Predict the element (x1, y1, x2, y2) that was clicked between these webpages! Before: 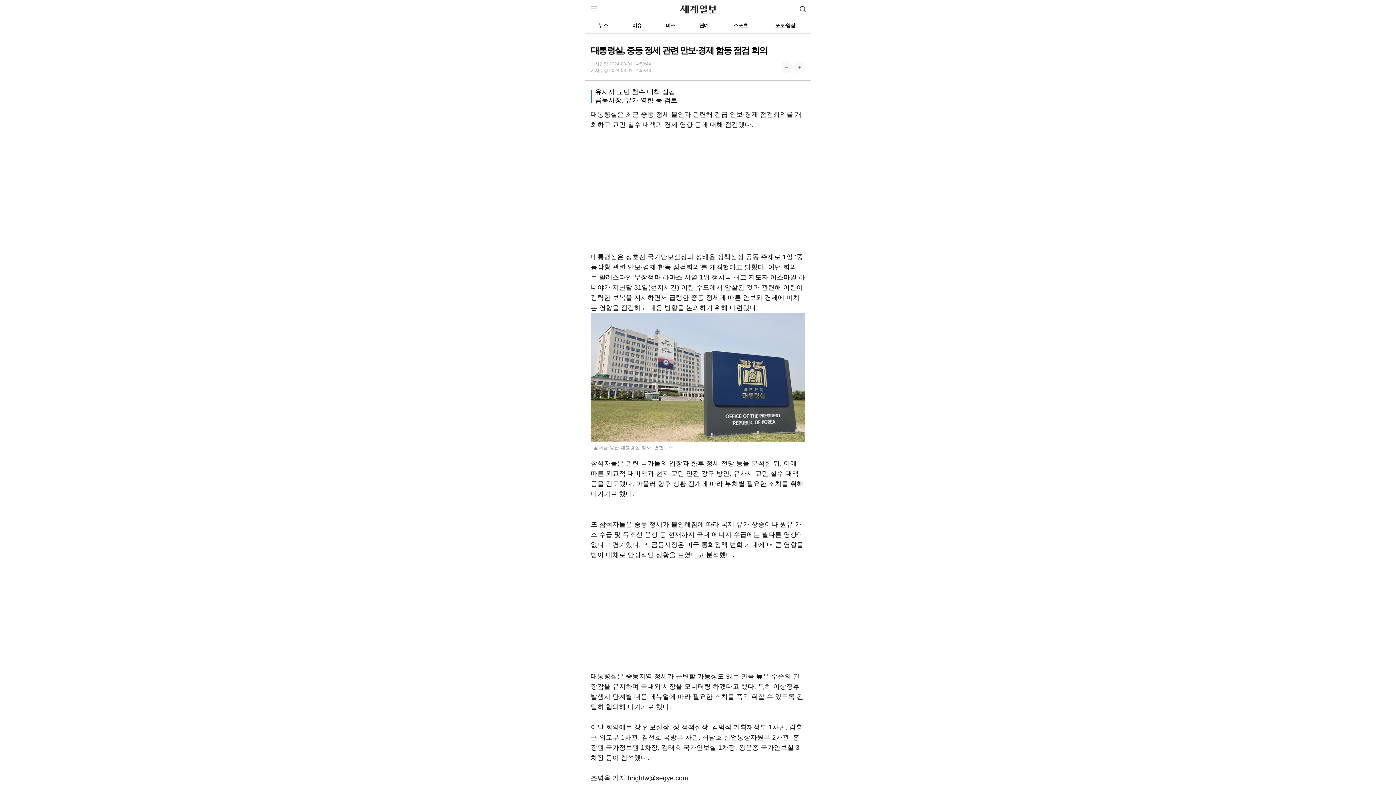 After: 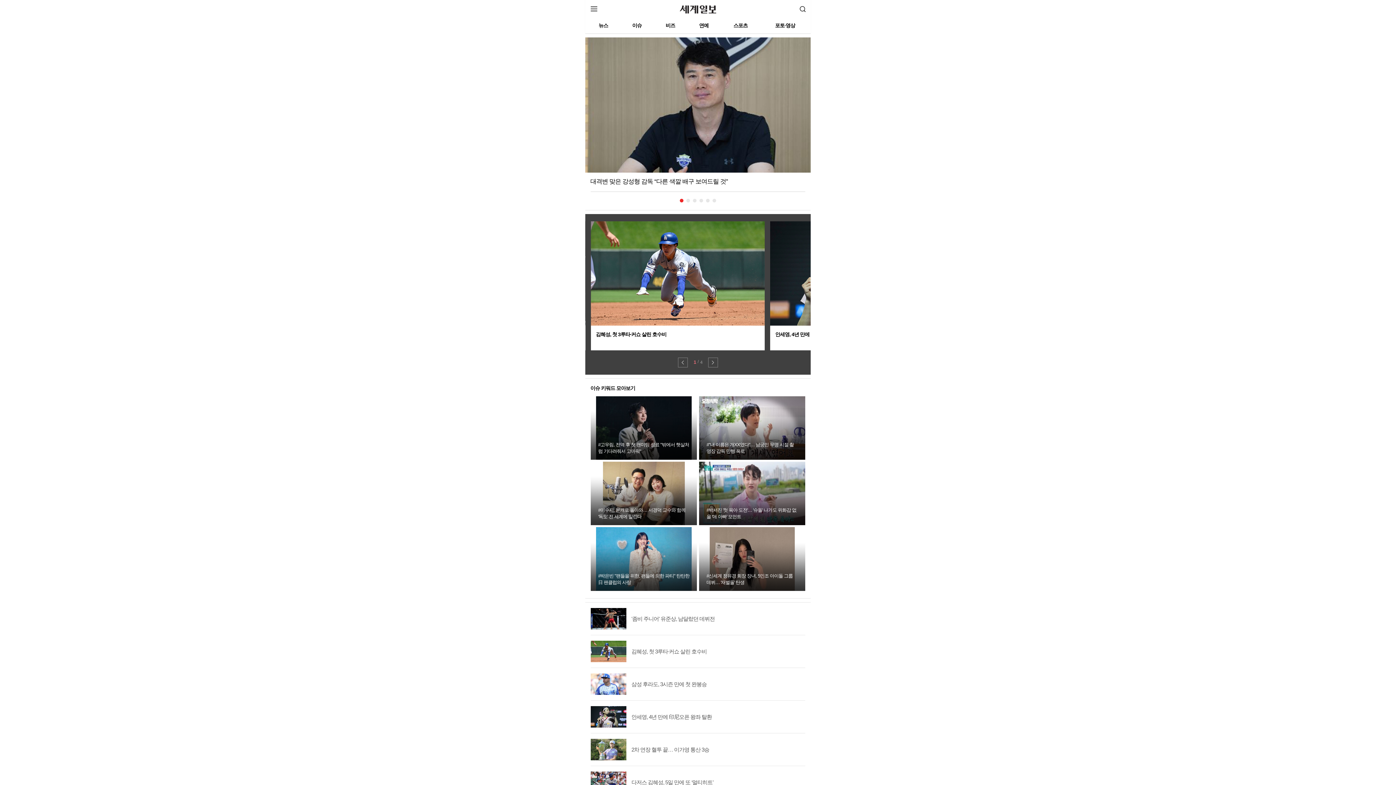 Action: label: 스포츠 bbox: (733, 22, 747, 28)